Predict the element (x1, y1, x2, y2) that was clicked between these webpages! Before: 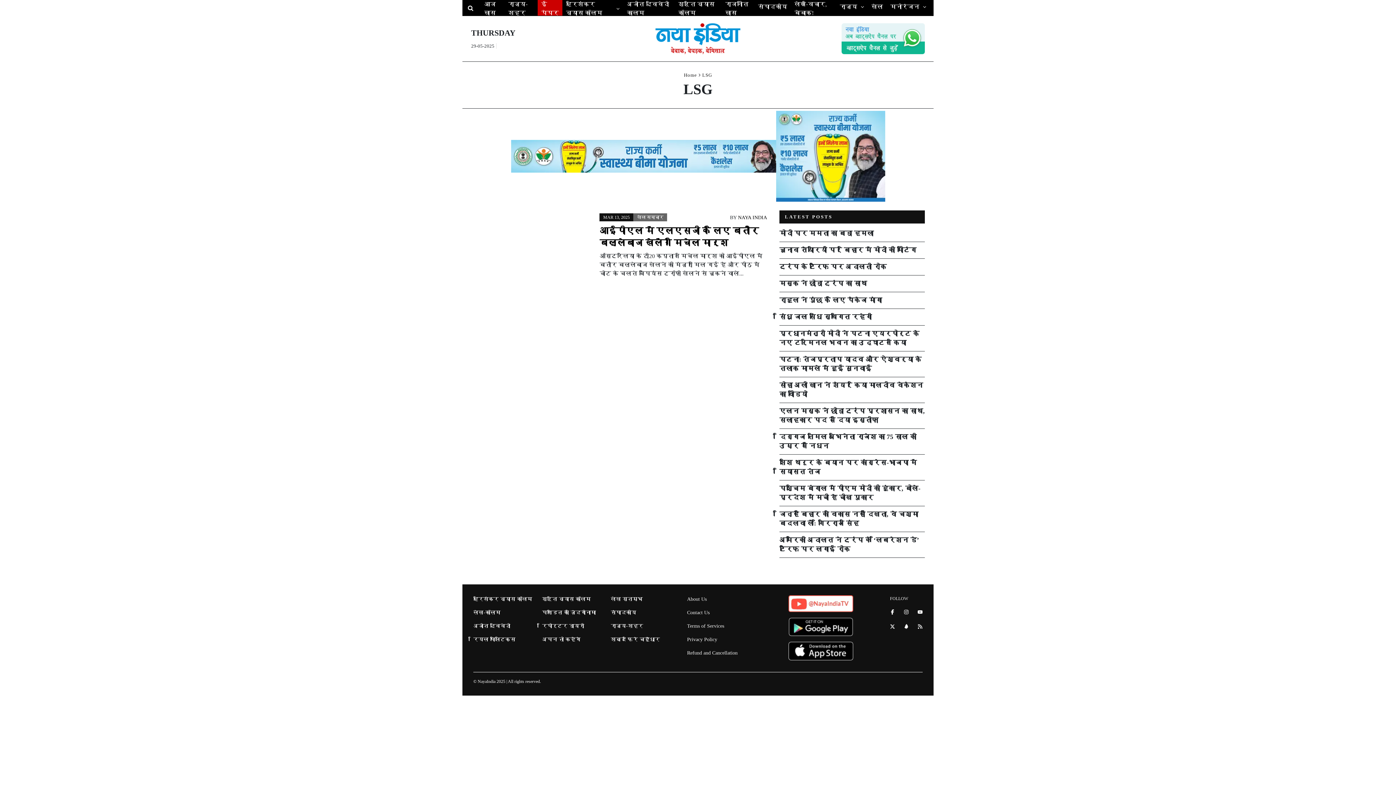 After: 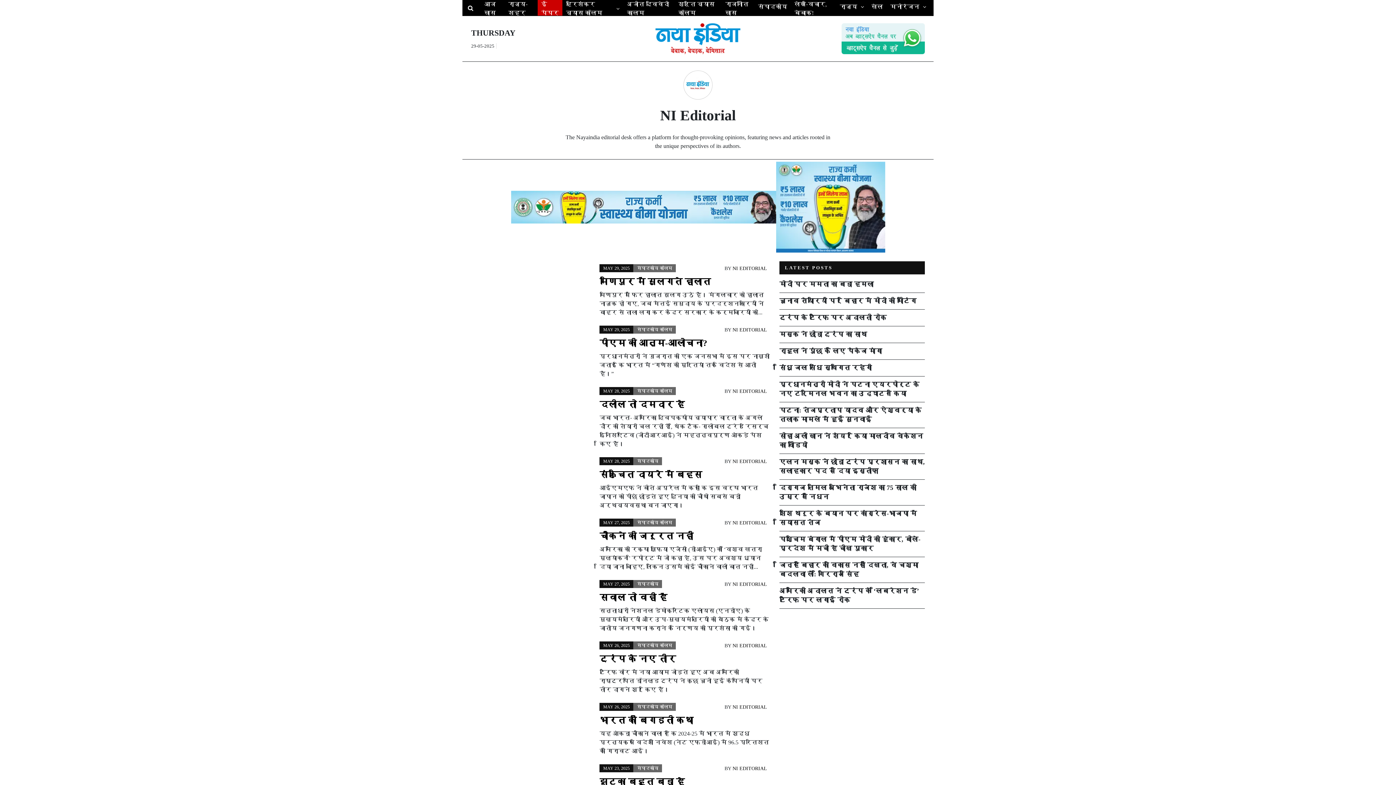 Action: label: संपादकीय bbox: (754, 0, 791, 13)